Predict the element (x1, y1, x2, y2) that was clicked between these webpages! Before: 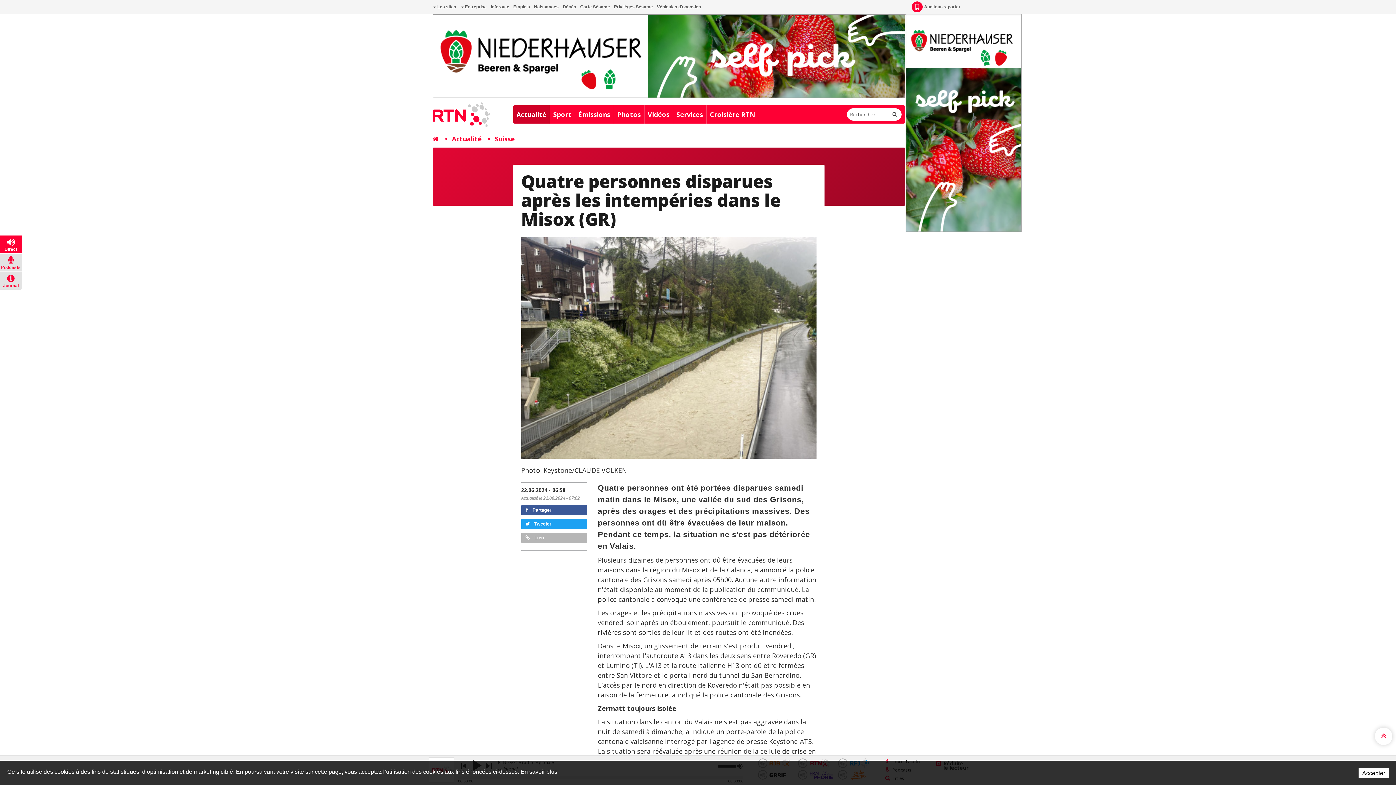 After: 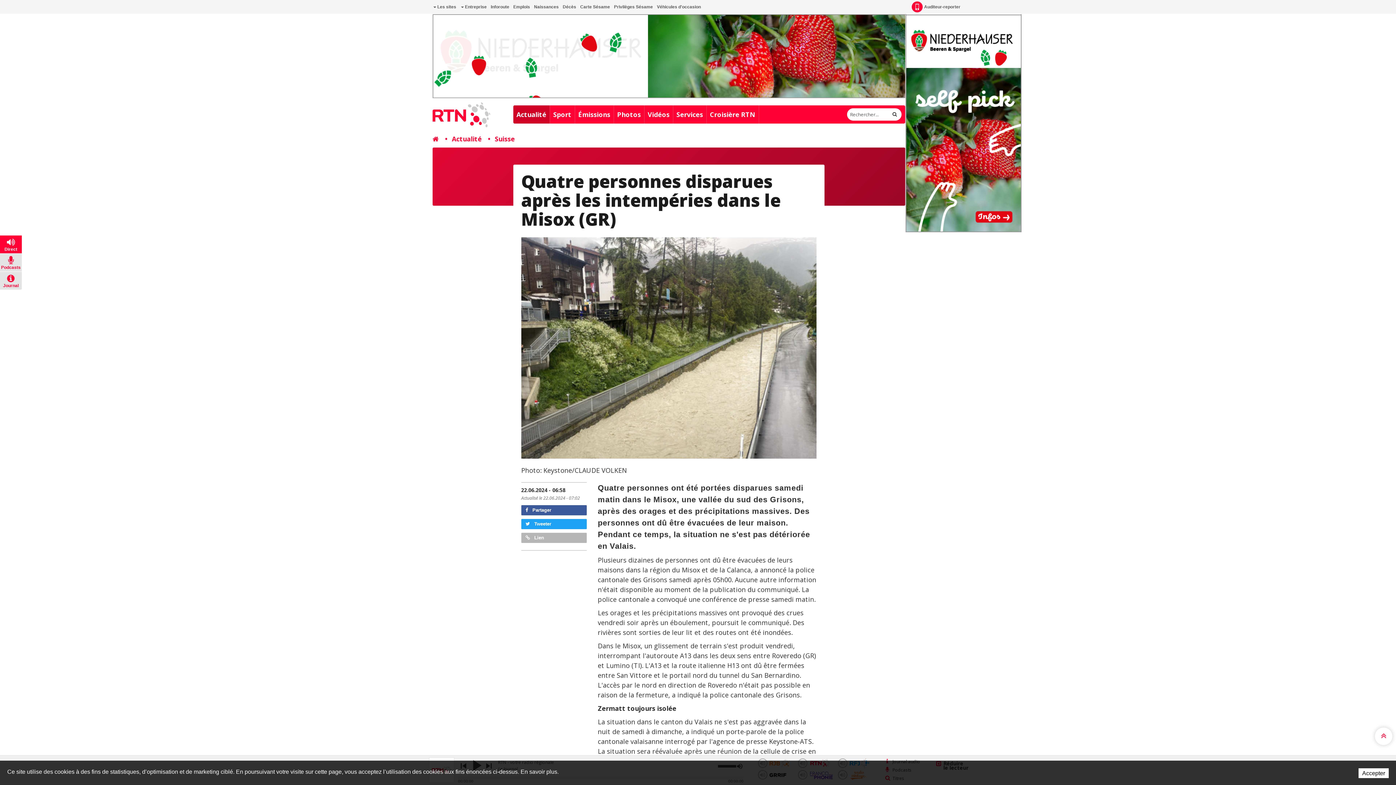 Action: bbox: (540, 417, 611, 427) label:  Partager